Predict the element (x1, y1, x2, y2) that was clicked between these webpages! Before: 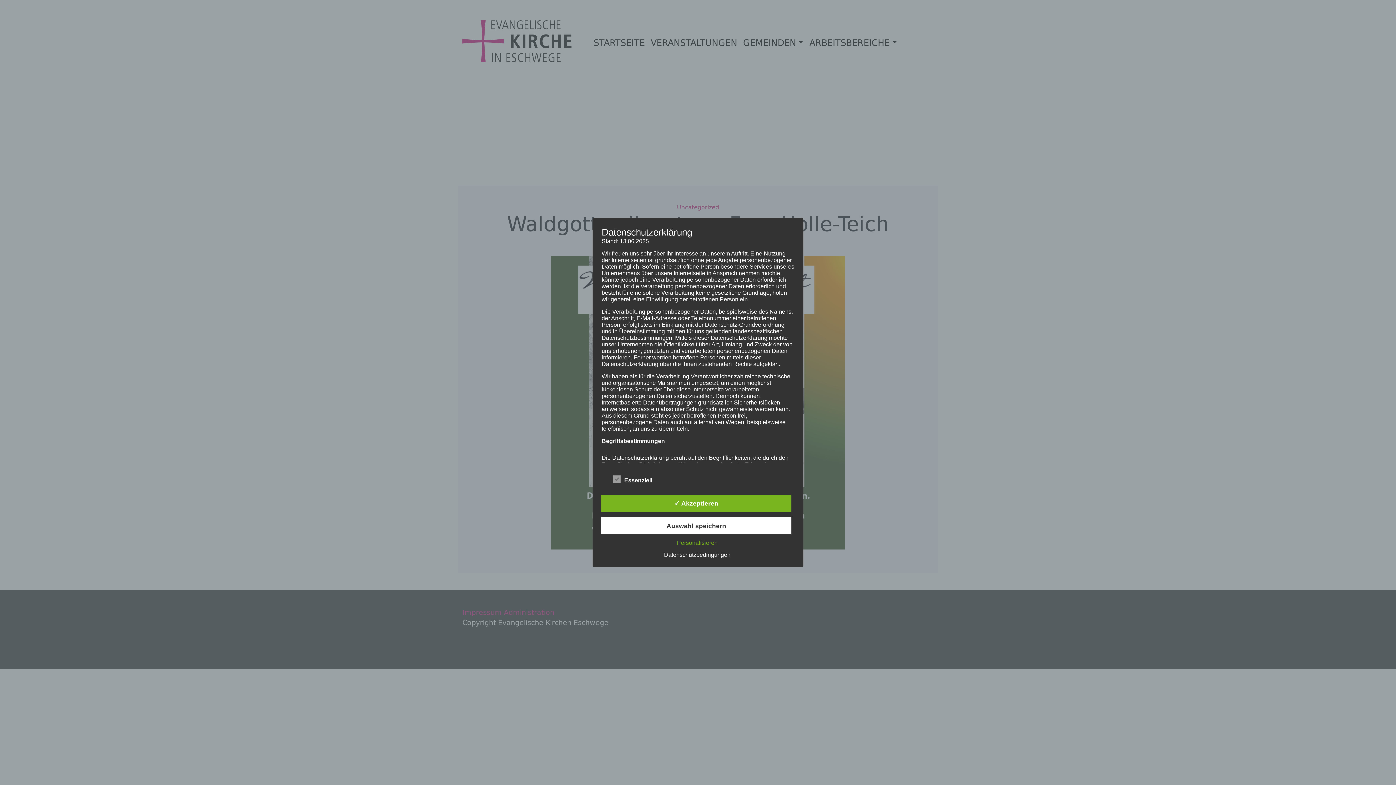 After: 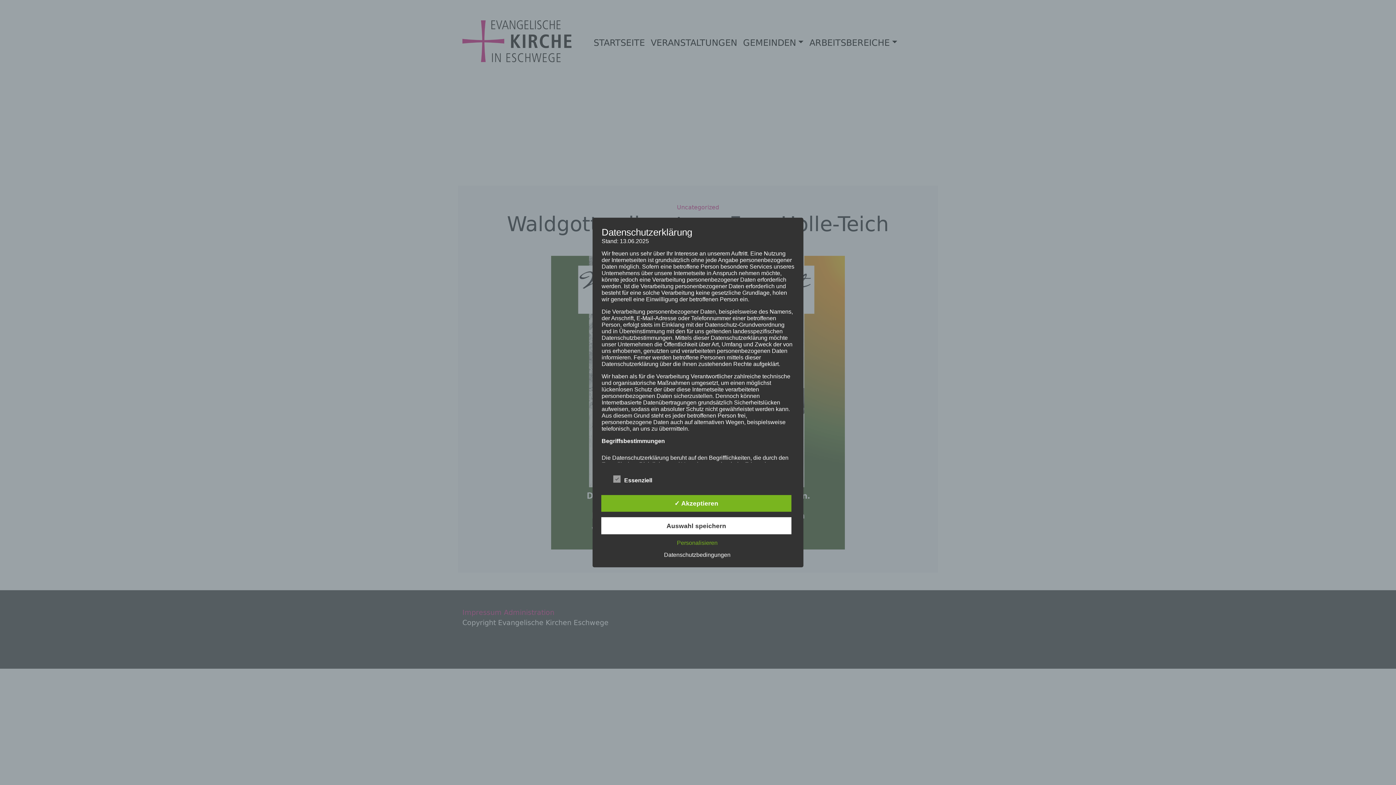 Action: label: Datenschutzbedingungen bbox: (660, 551, 734, 558)